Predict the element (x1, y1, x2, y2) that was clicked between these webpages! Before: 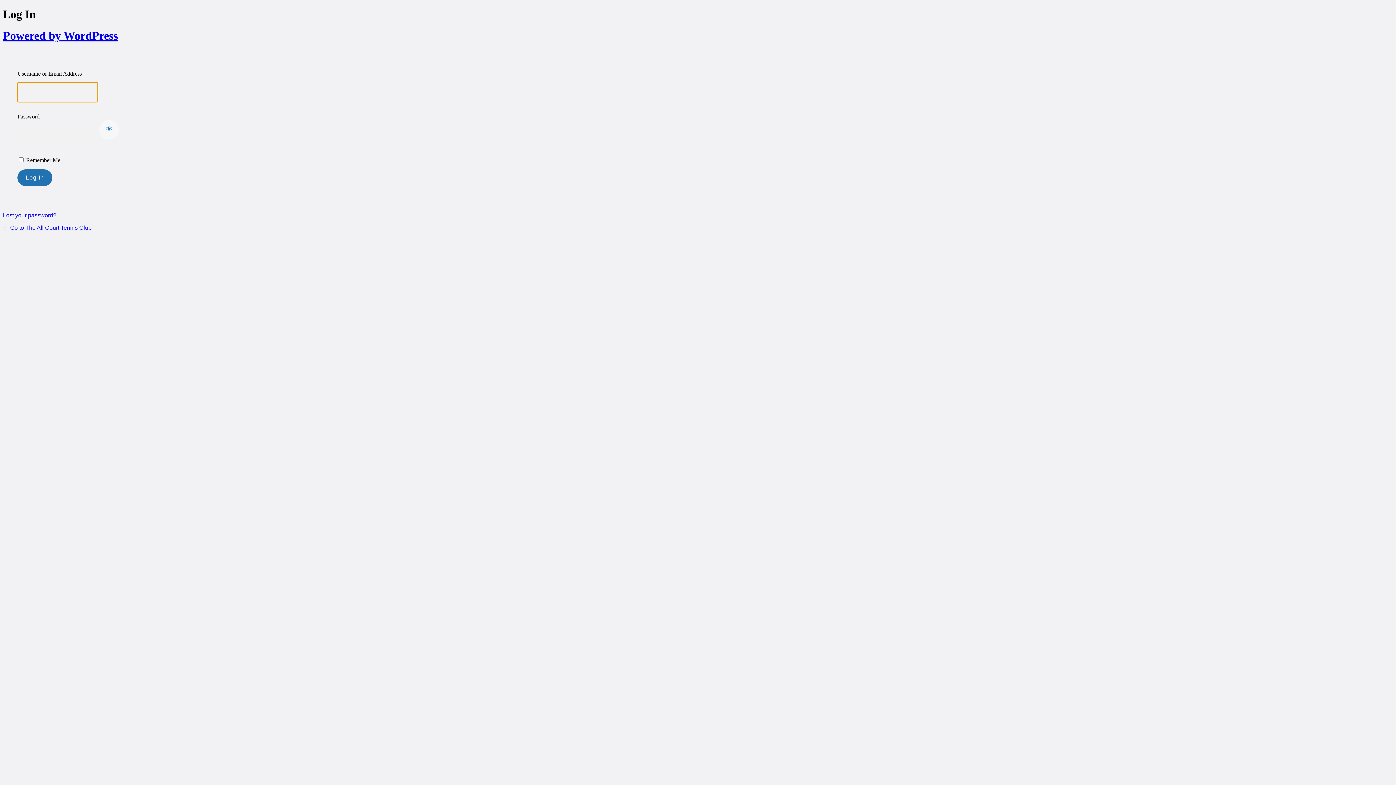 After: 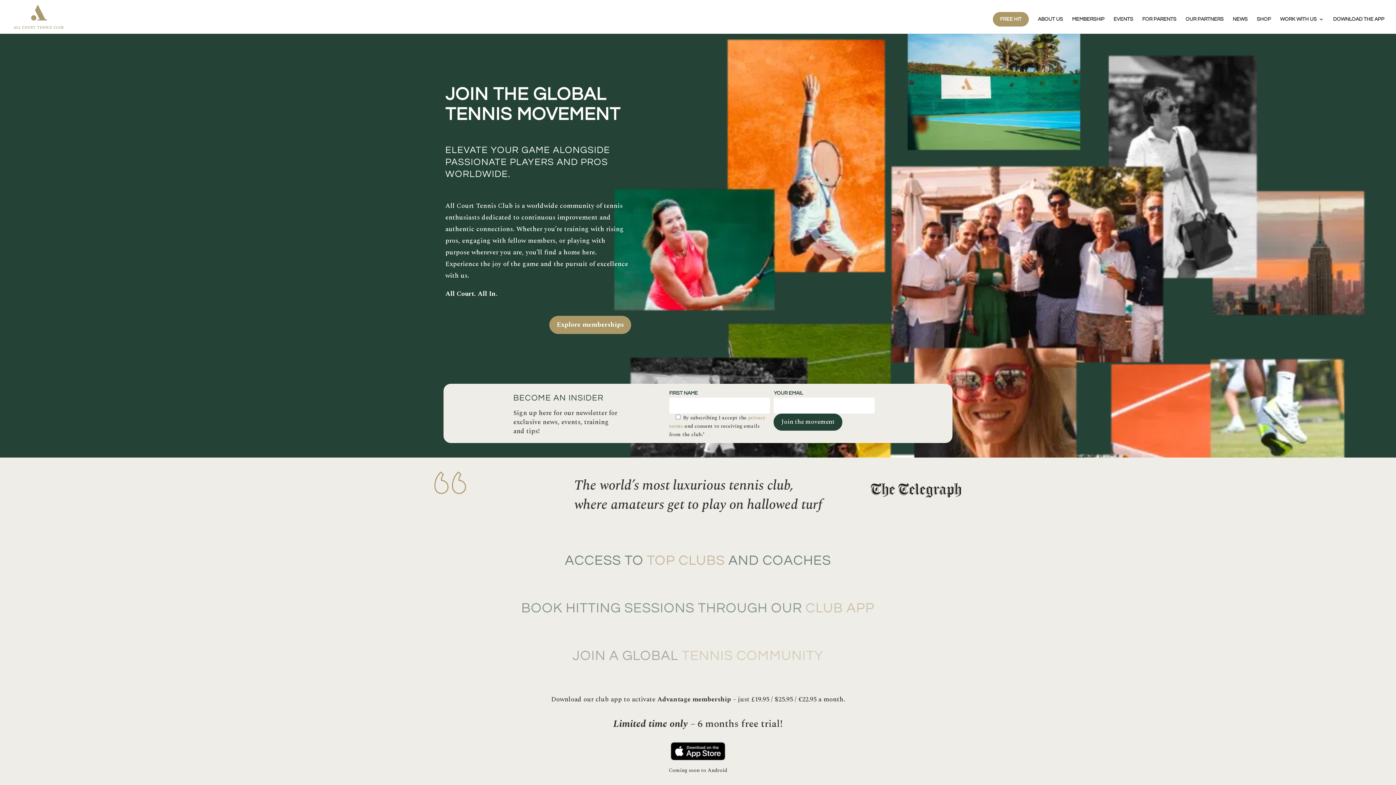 Action: label: ← Go to The All Court Tennis Club bbox: (2, 224, 91, 231)